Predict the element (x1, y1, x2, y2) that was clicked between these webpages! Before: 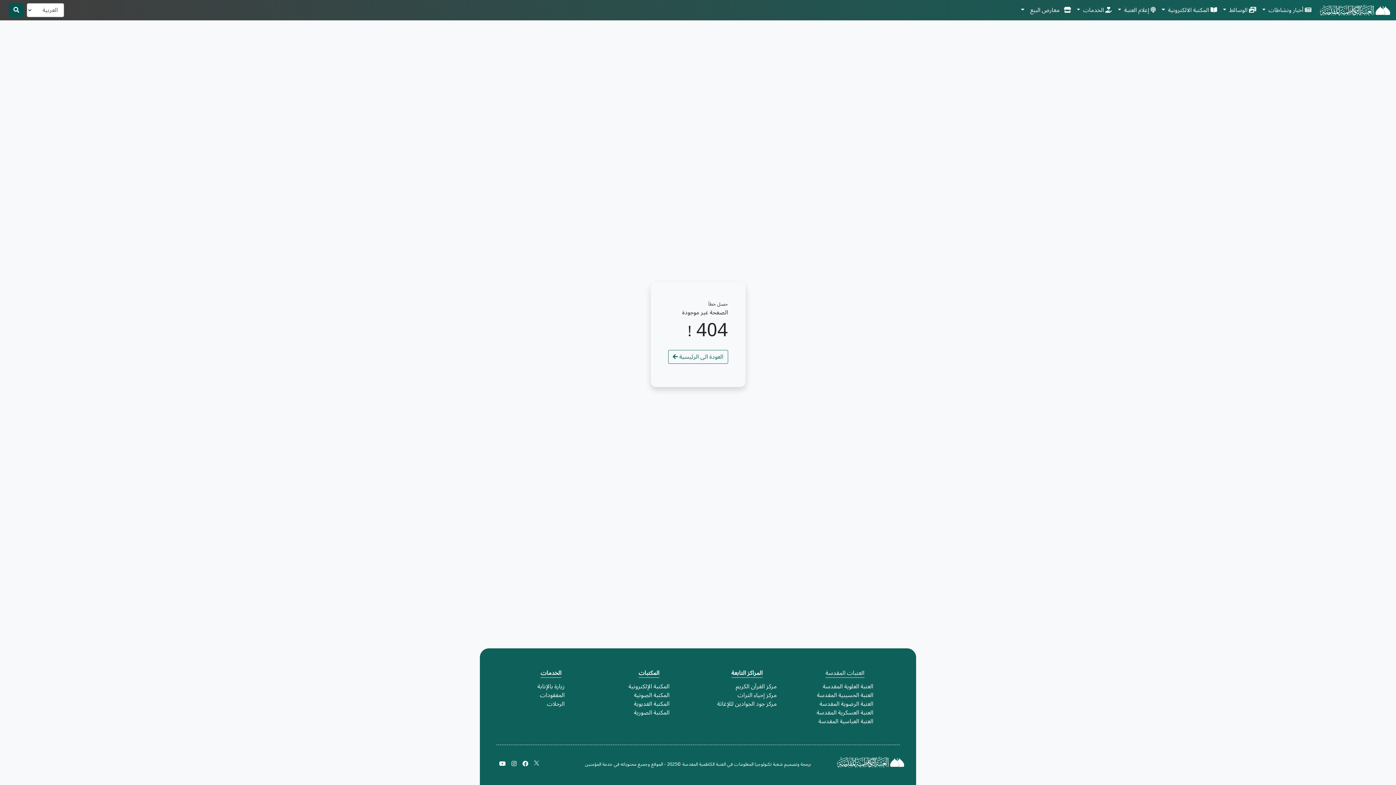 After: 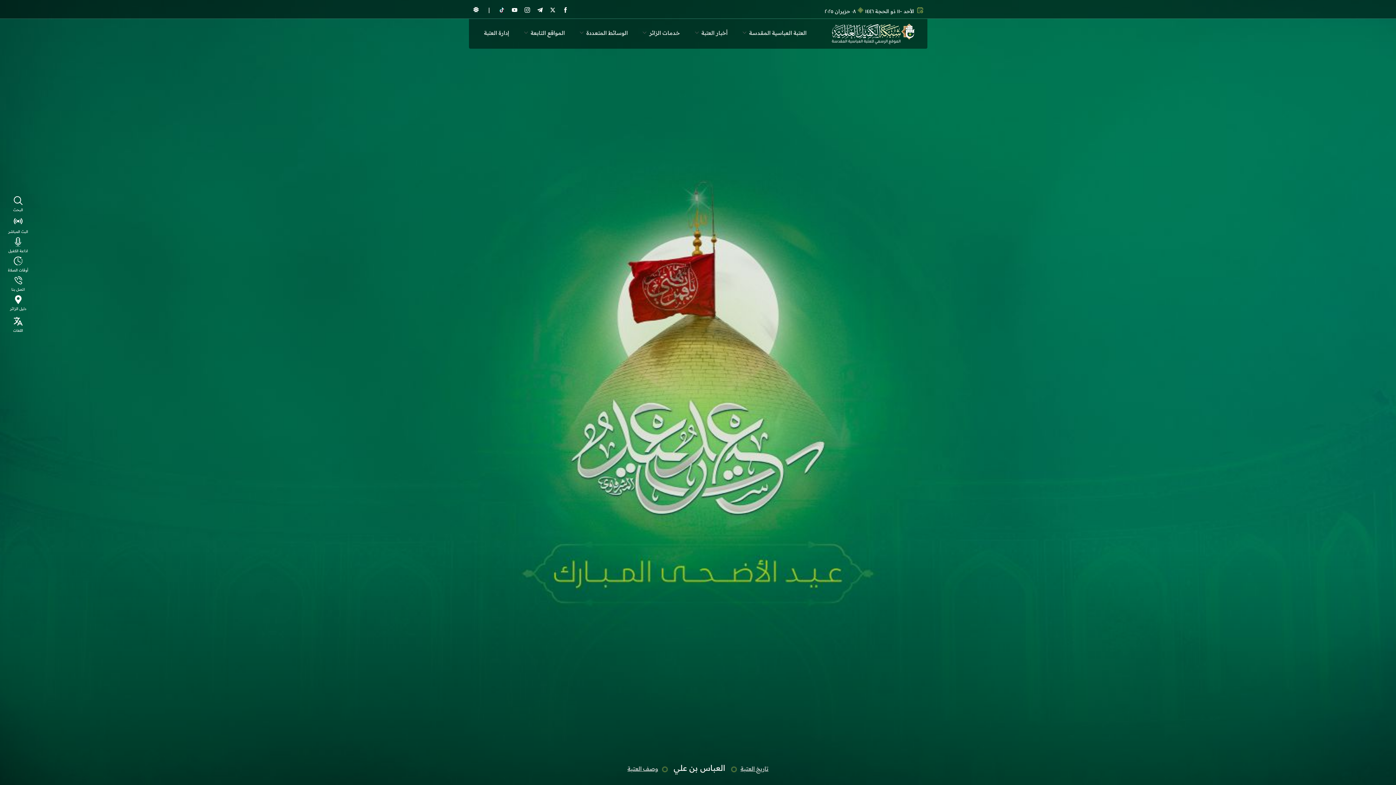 Action: label: العتبة العباسية المقدسة bbox: (818, 715, 873, 728)